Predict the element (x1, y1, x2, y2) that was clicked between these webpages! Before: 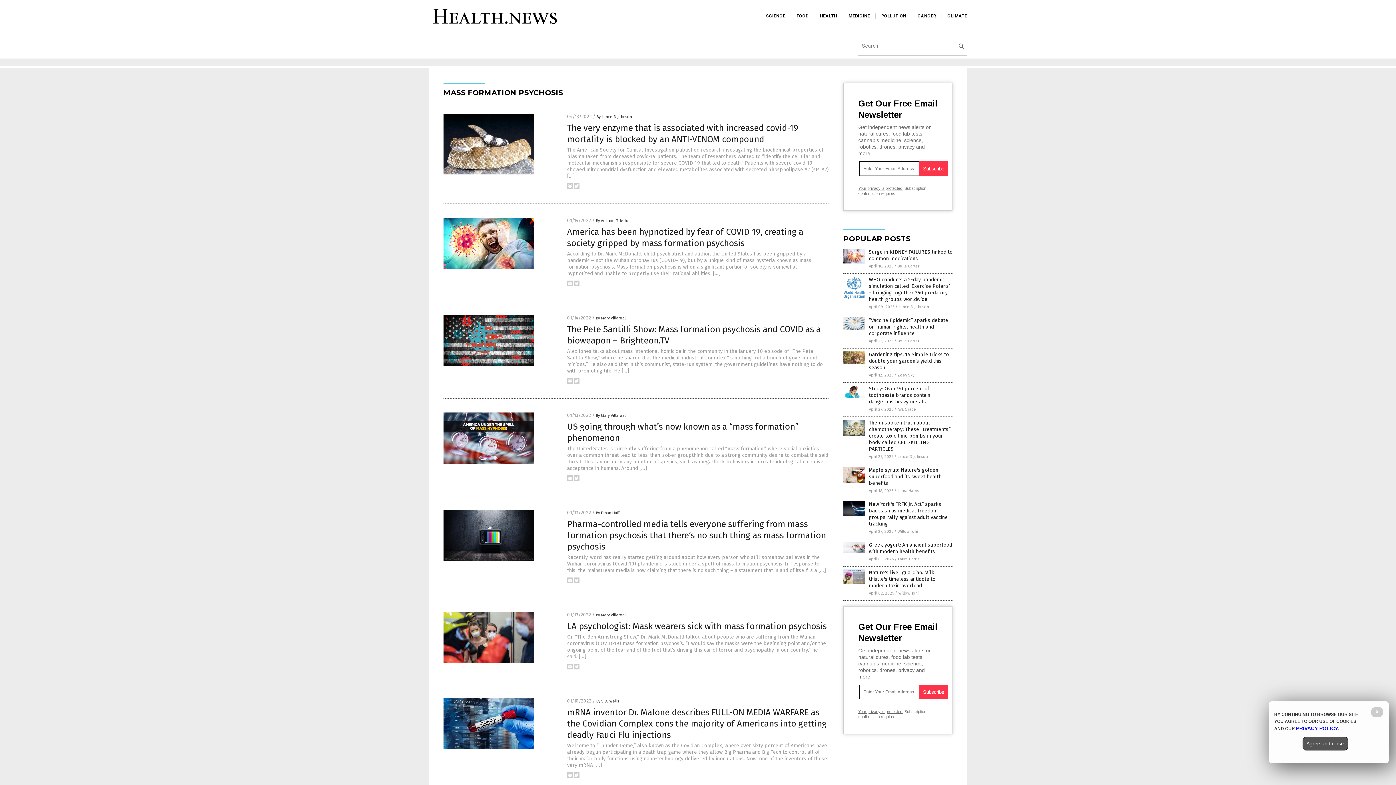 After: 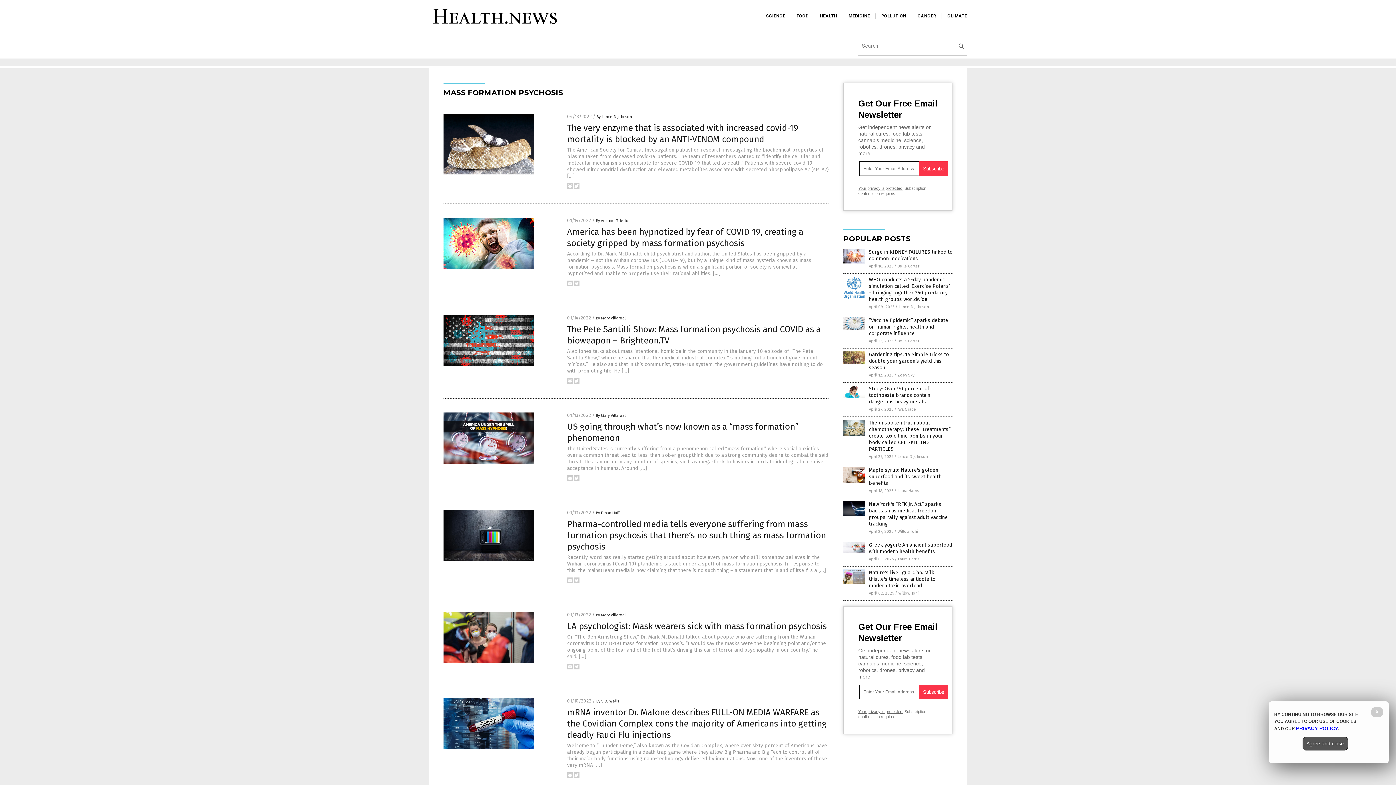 Action: bbox: (567, 380, 573, 385)